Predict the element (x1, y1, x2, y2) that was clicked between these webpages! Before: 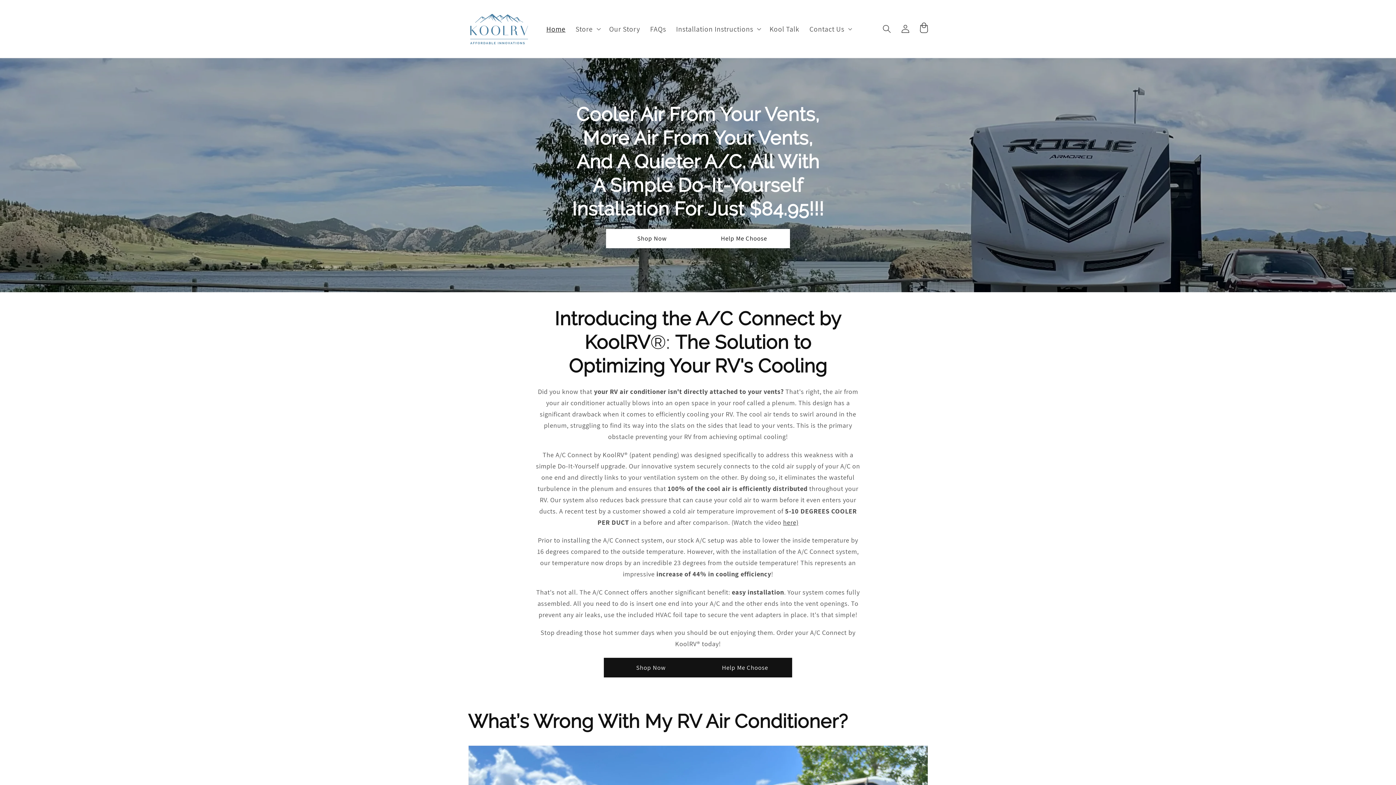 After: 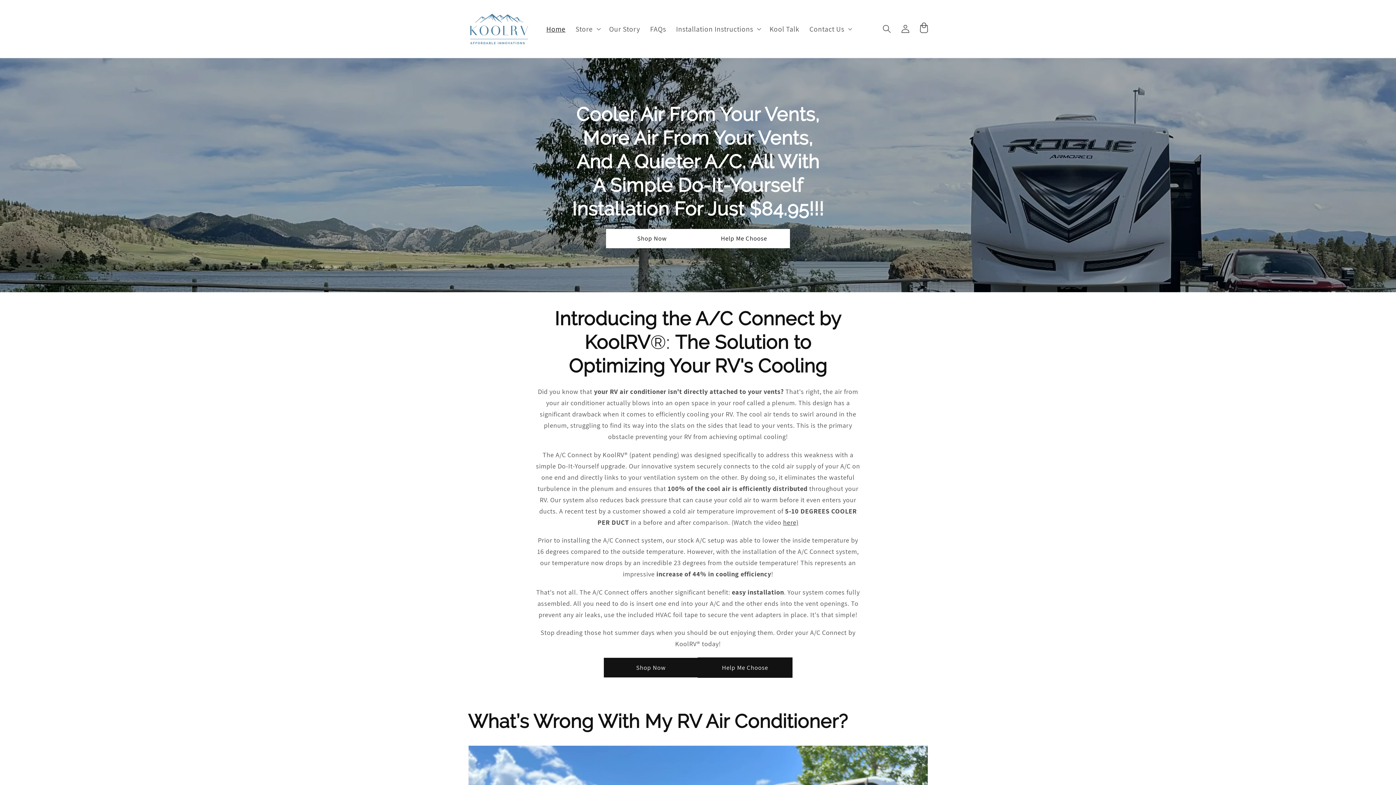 Action: label: Help Me Choose bbox: (698, 658, 792, 677)